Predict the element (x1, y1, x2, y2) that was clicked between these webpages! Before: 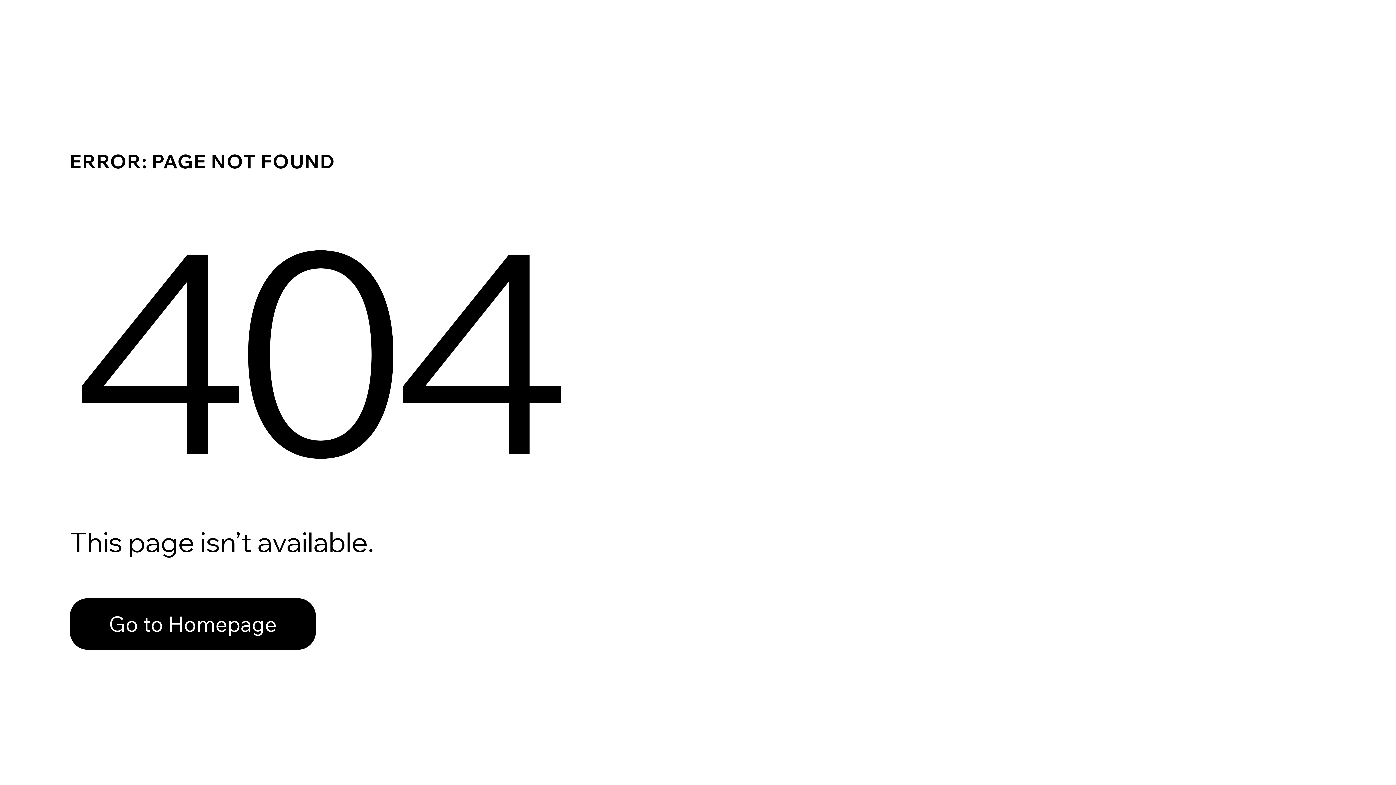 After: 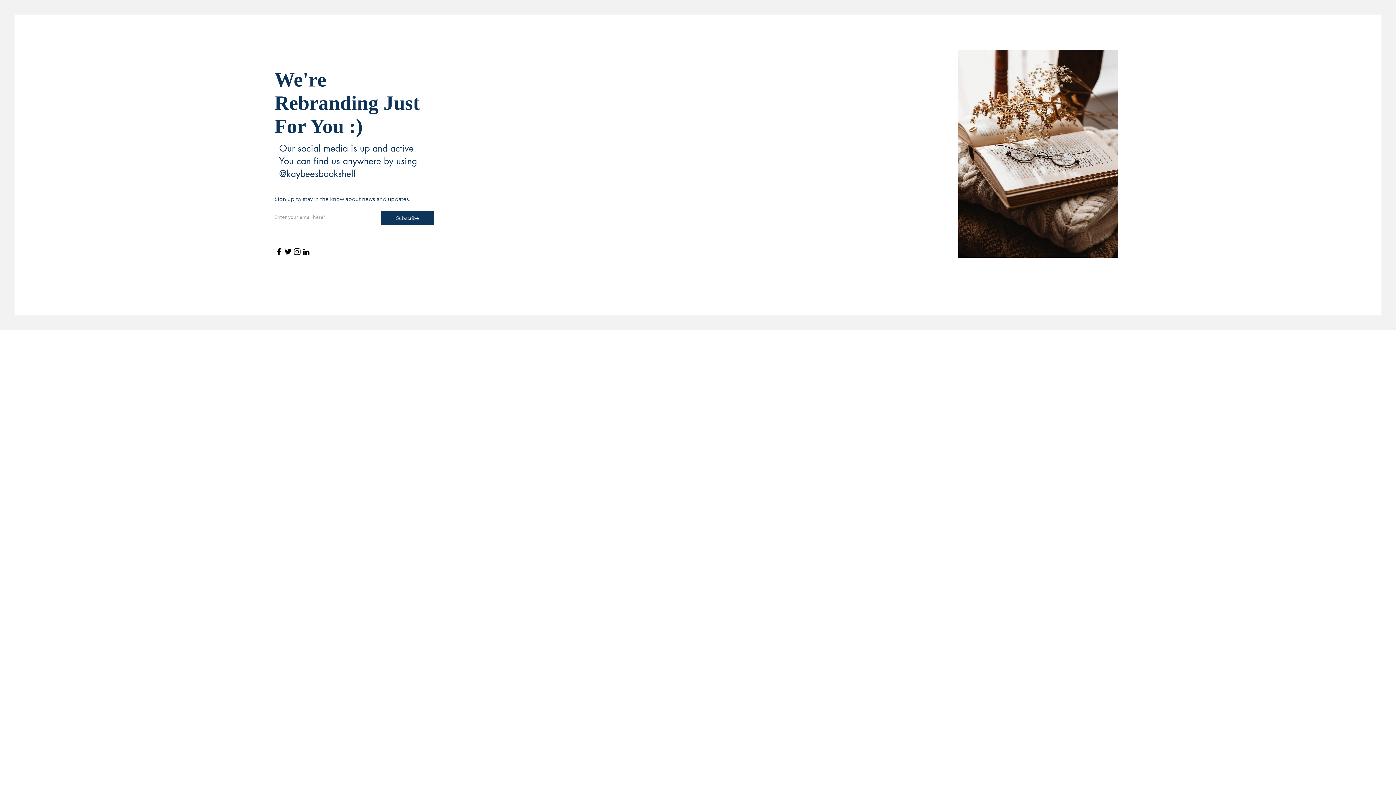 Action: label: Go to Homepage bbox: (69, 598, 316, 650)